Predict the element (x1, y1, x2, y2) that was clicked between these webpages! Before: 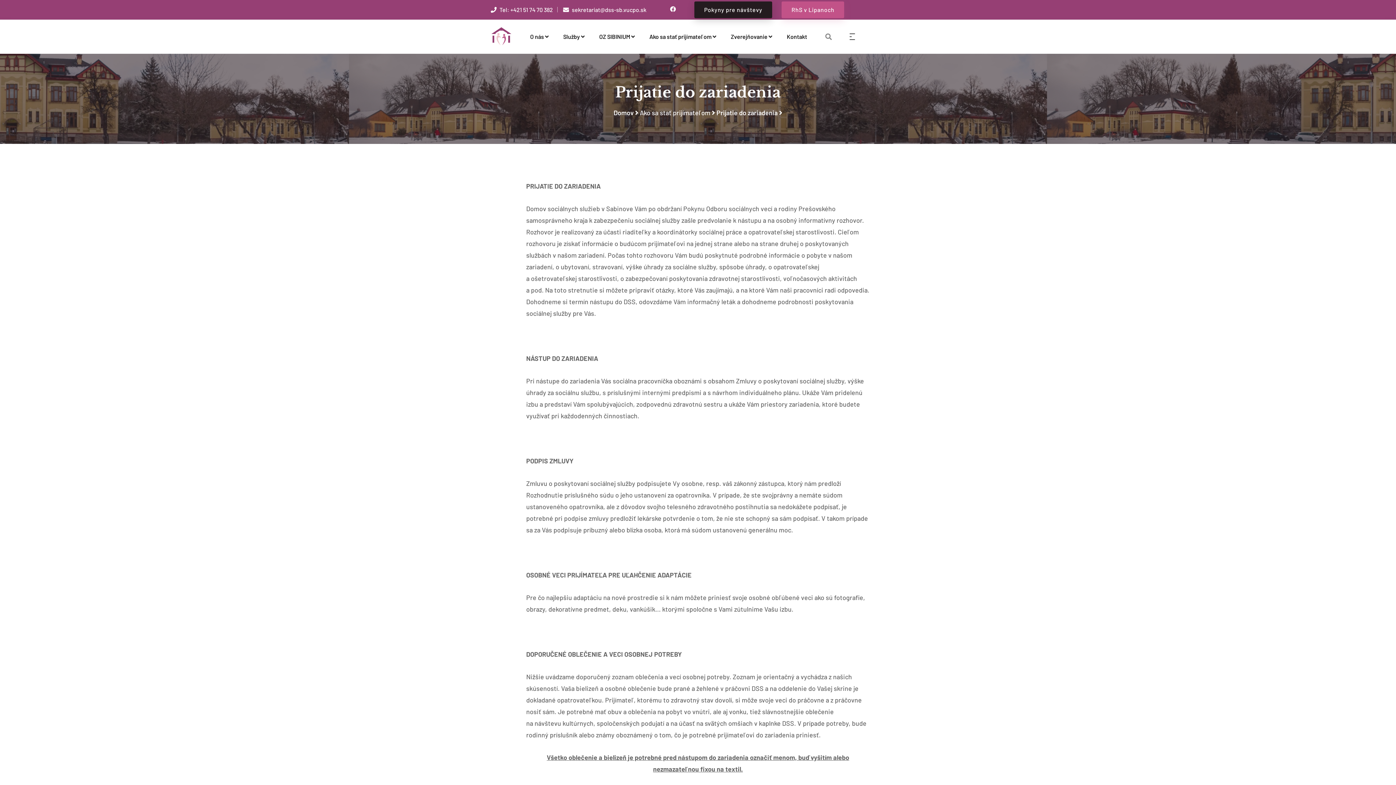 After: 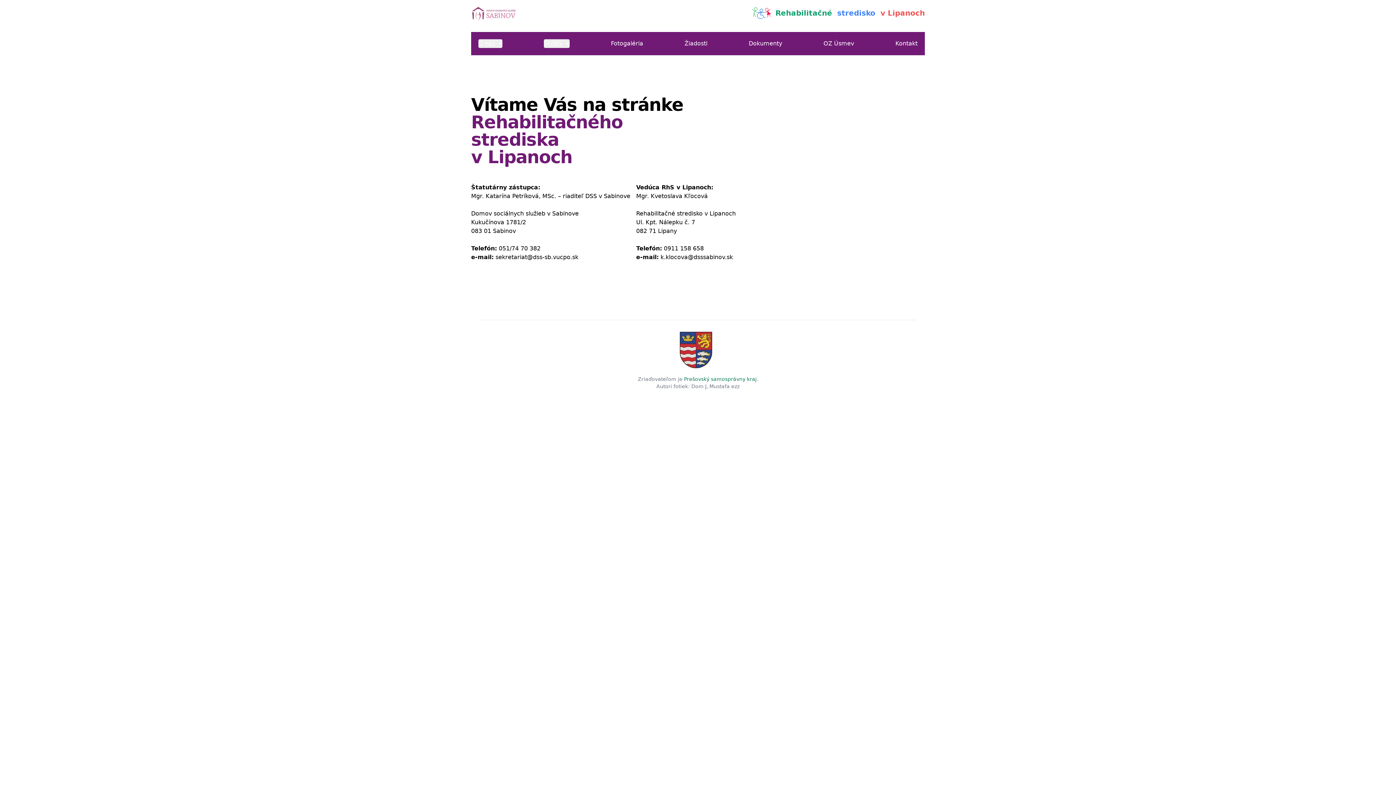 Action: label: RhS v Lipanoch bbox: (781, 1, 844, 18)